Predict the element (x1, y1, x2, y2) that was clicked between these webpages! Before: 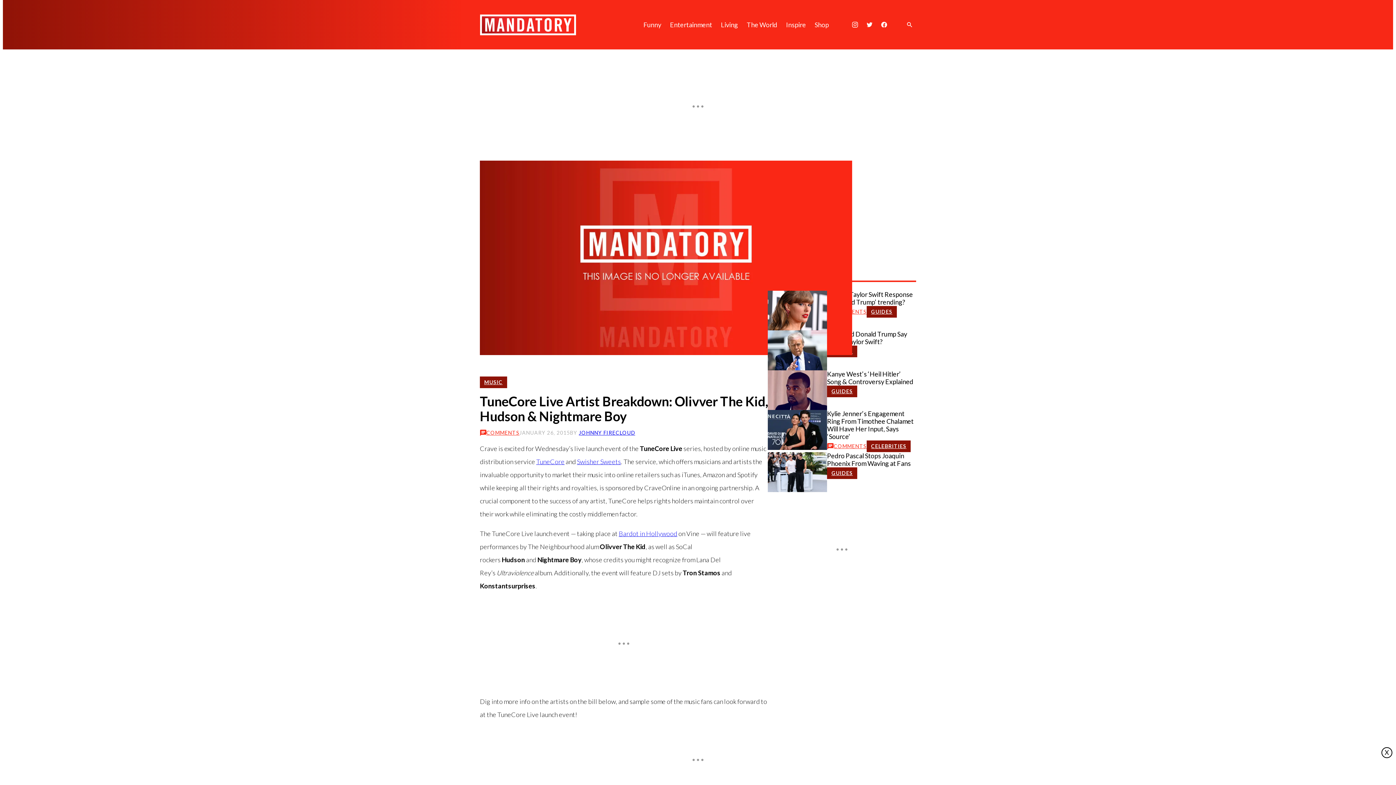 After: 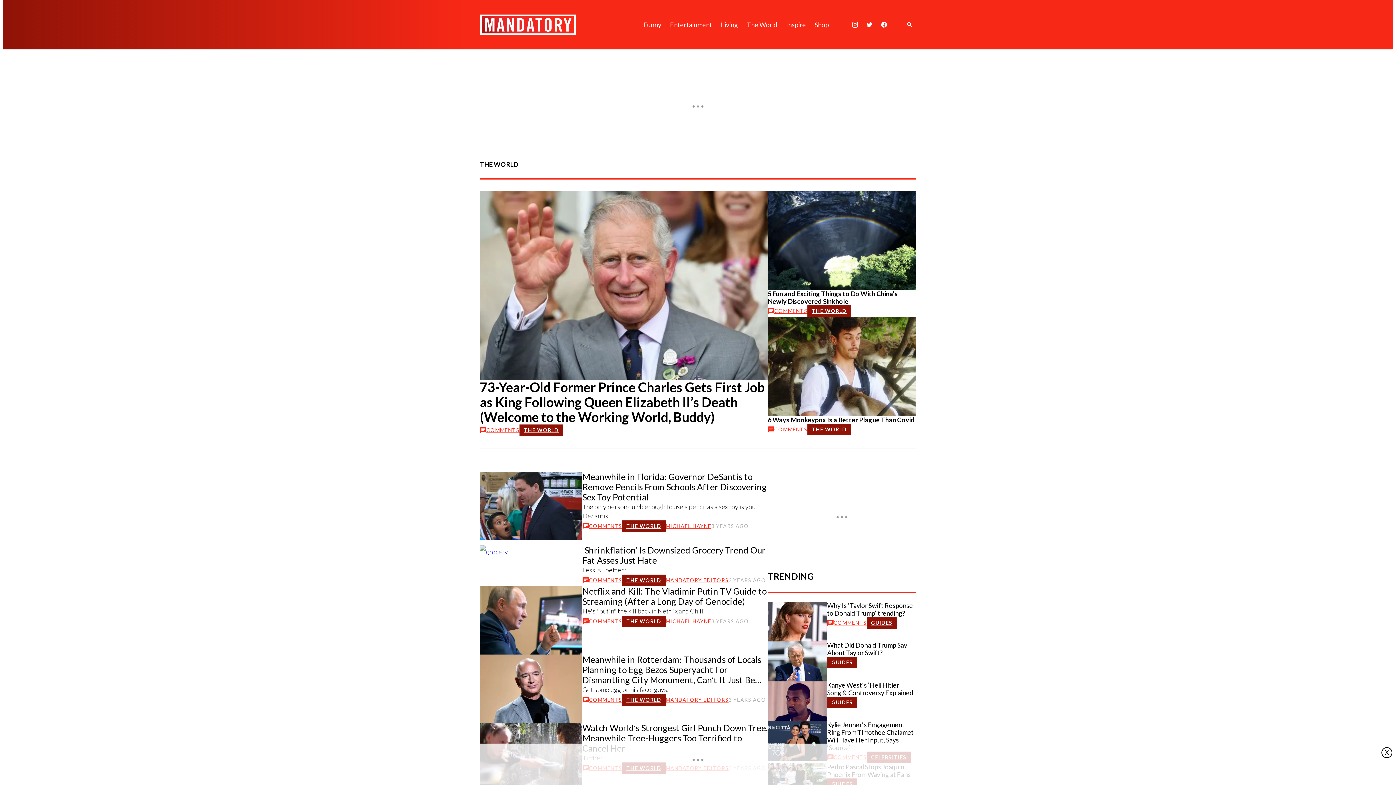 Action: bbox: (742, 11, 781, 37) label: The World